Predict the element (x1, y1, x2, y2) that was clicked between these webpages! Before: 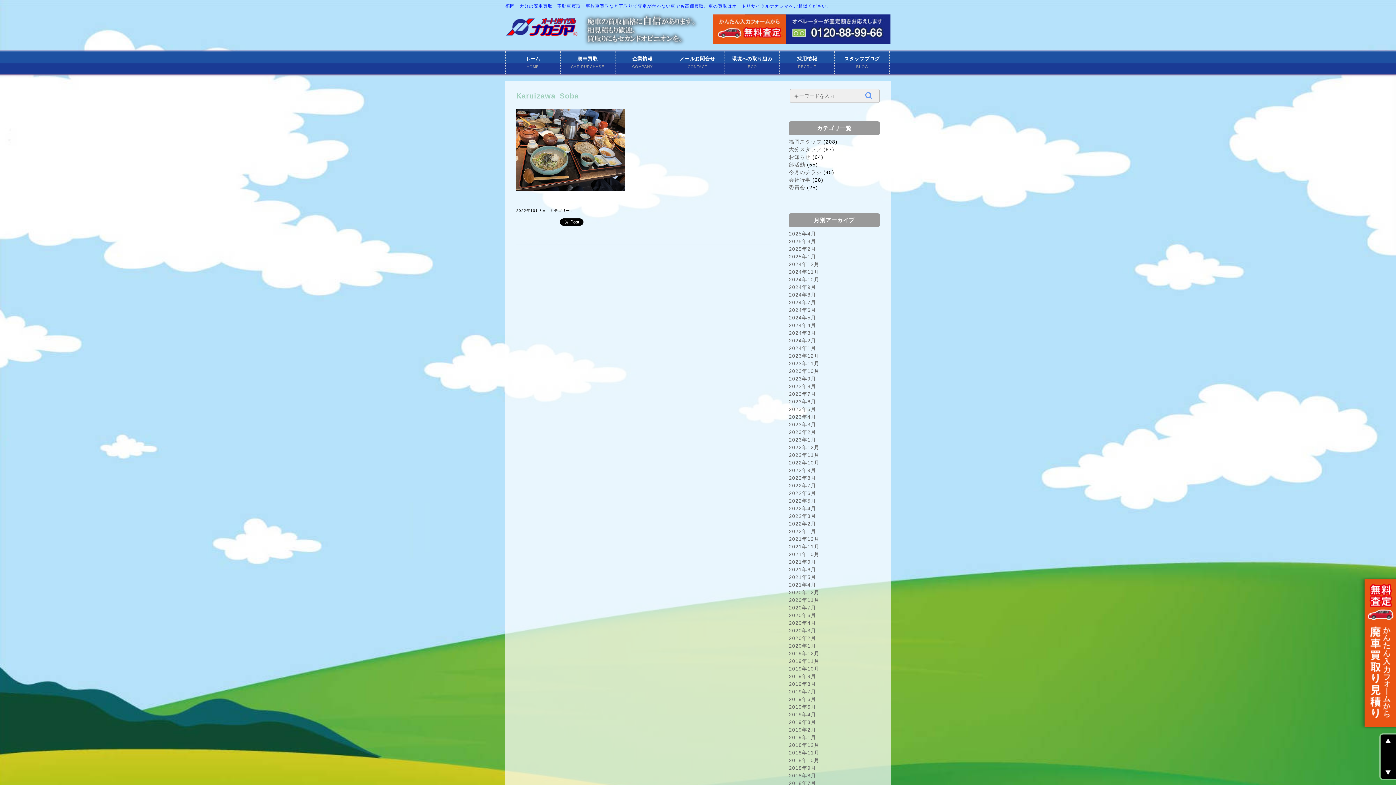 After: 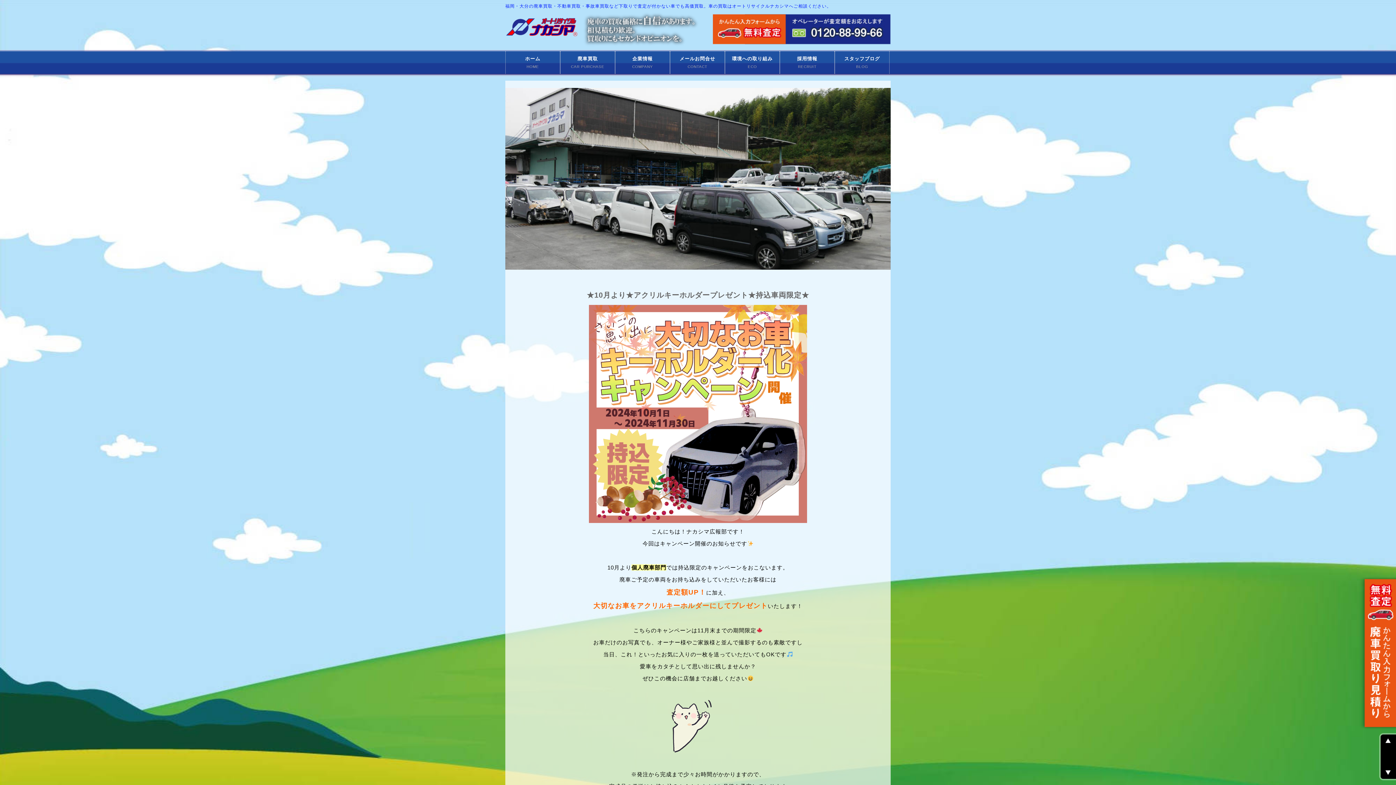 Action: bbox: (789, 154, 810, 160) label: お知らせ